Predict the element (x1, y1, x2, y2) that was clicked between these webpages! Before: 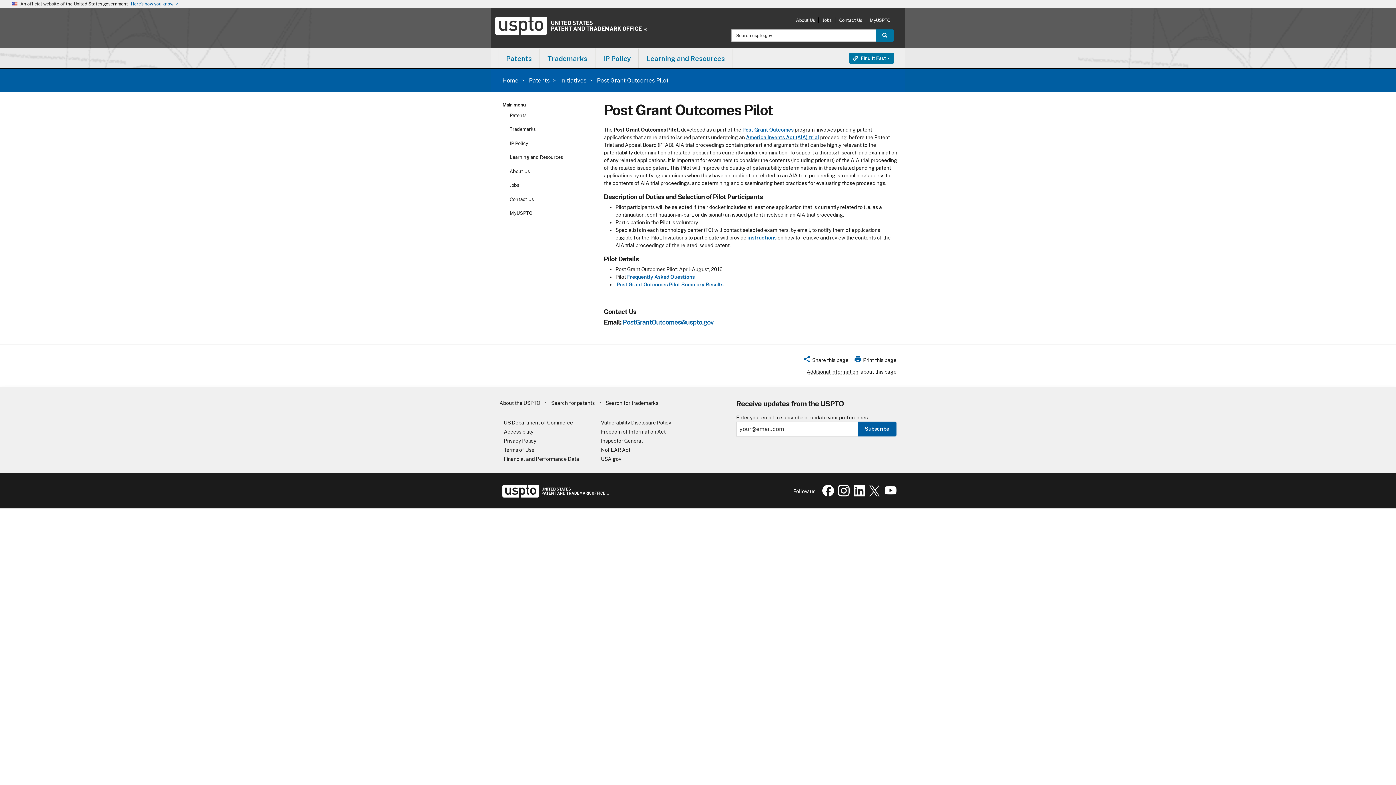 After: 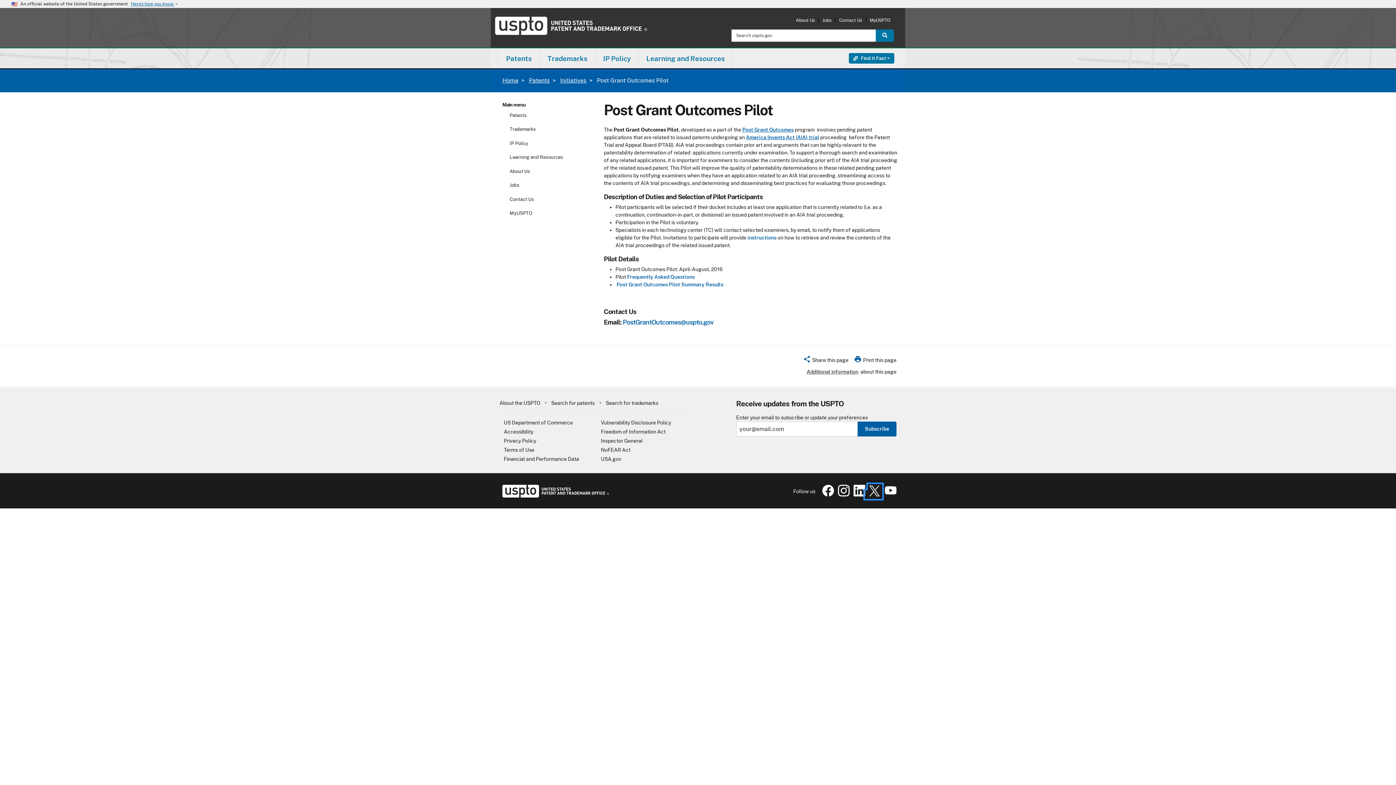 Action: label: USPTO X page bbox: (866, 492, 881, 497)